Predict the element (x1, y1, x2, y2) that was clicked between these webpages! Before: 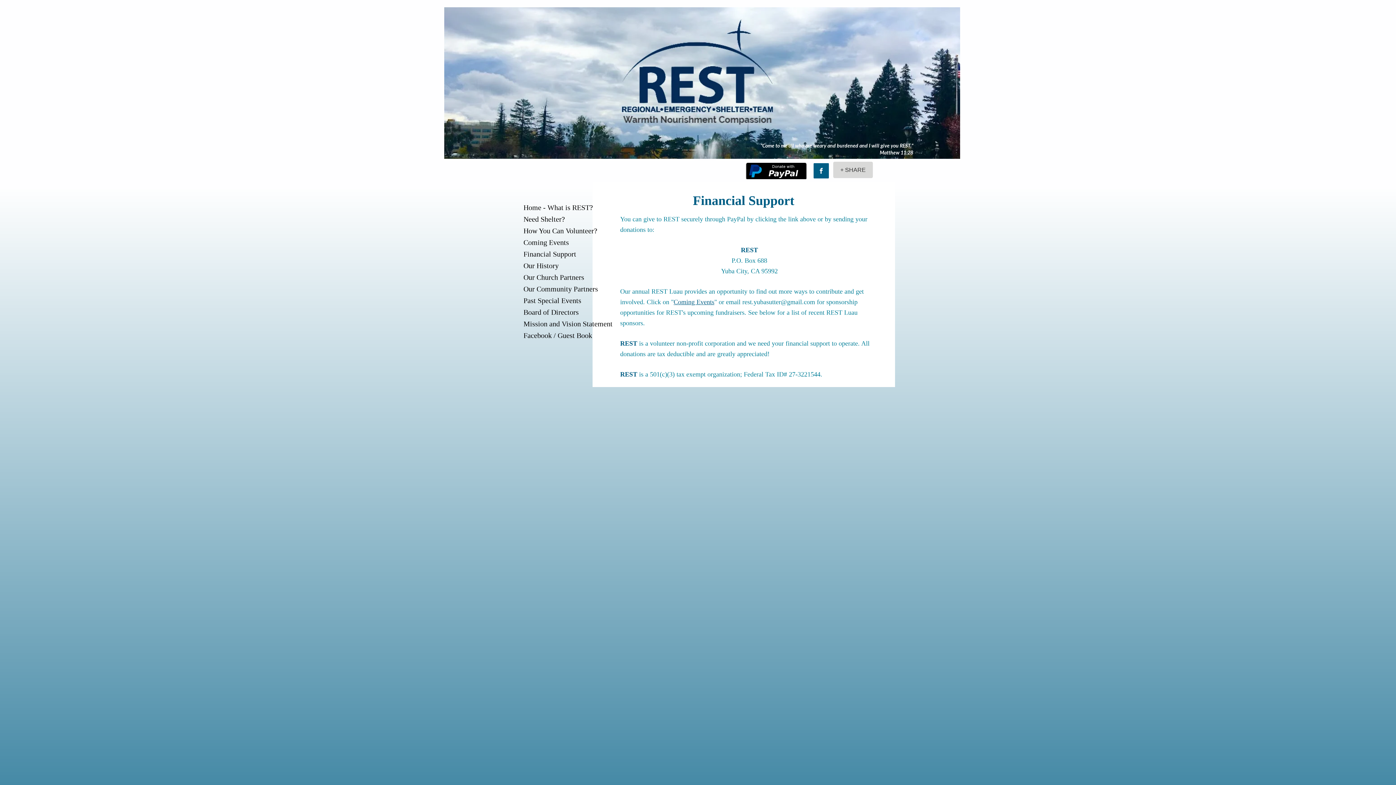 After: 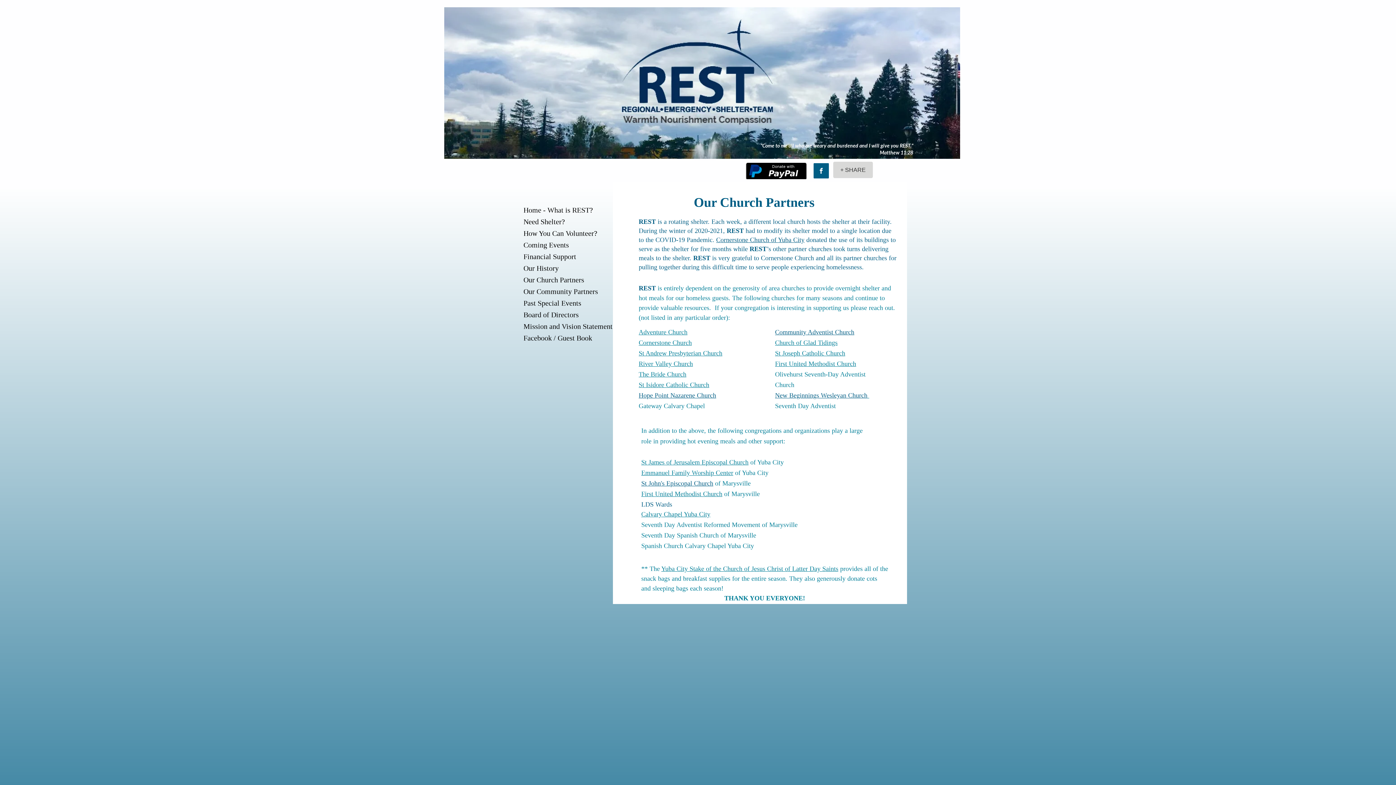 Action: label: Our Church Partners bbox: (520, 272, 588, 282)